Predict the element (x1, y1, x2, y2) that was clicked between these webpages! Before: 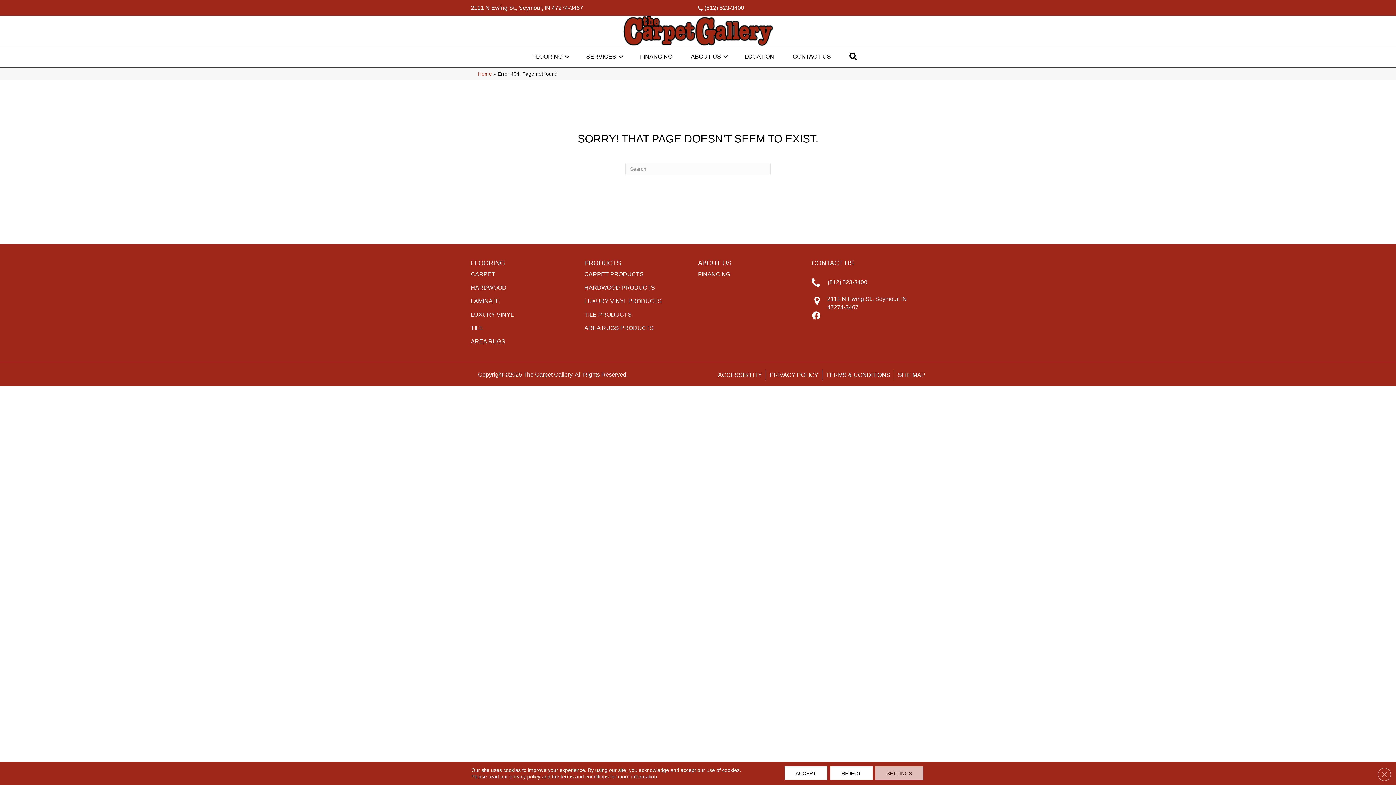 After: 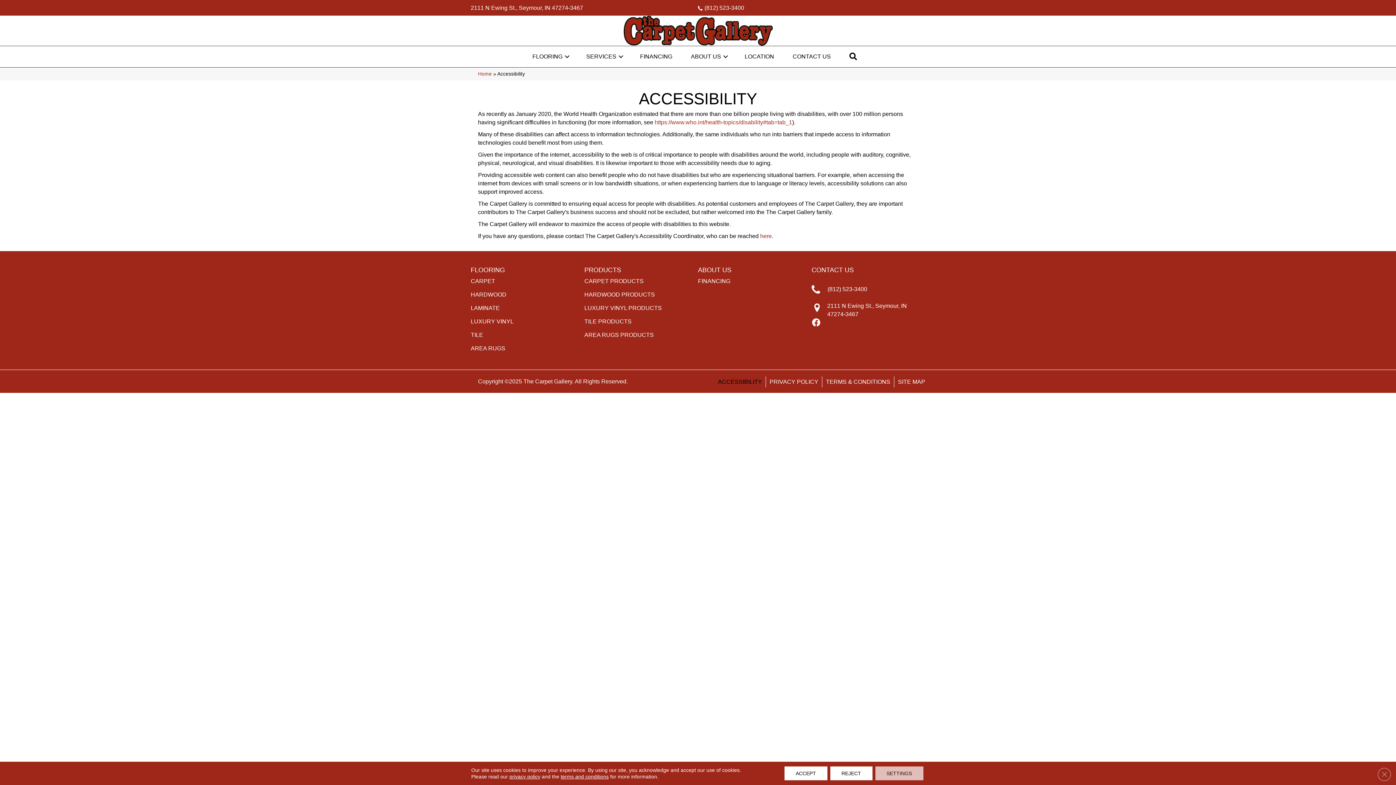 Action: bbox: (714, 369, 765, 380) label: ACCESSIBILITY